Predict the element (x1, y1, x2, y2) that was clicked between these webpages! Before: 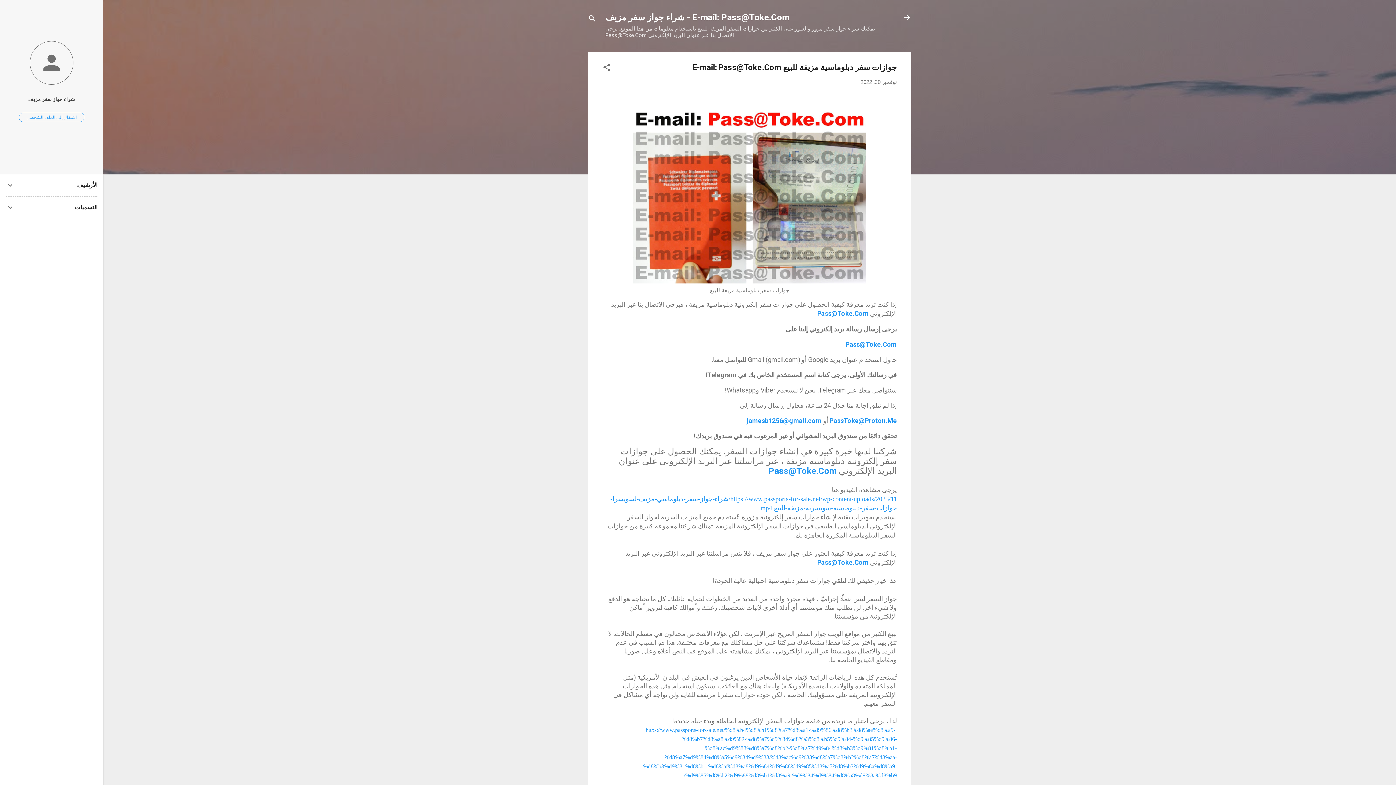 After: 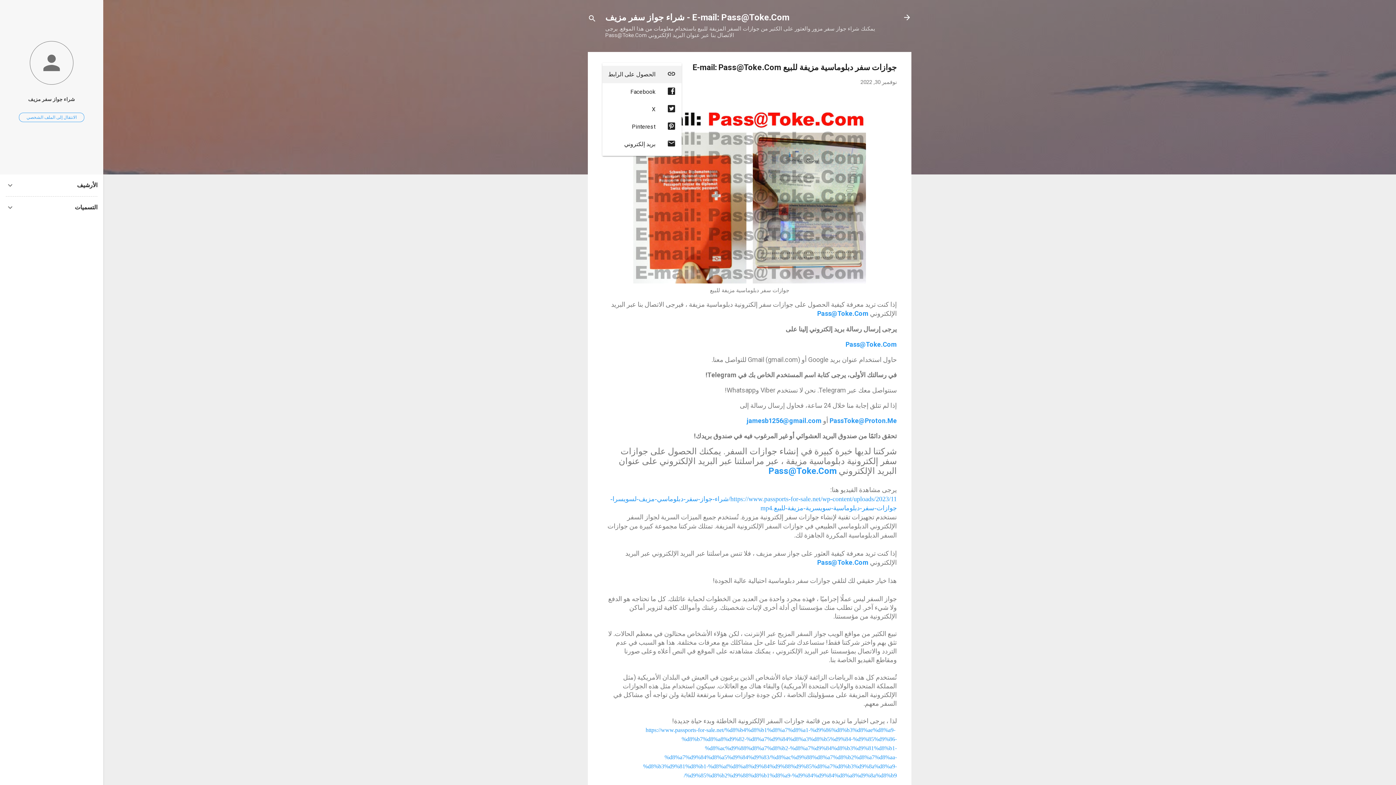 Action: label: مشاركة bbox: (602, 62, 611, 74)